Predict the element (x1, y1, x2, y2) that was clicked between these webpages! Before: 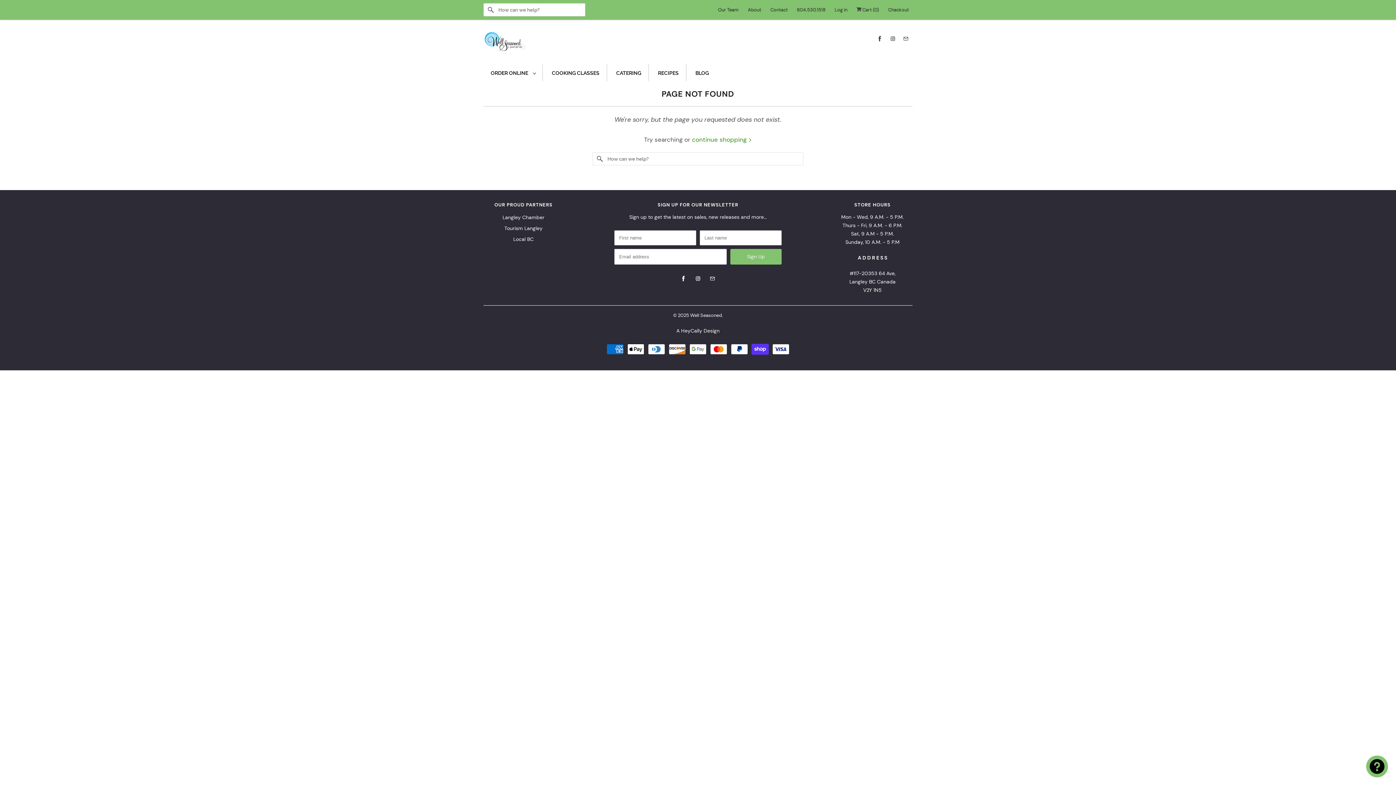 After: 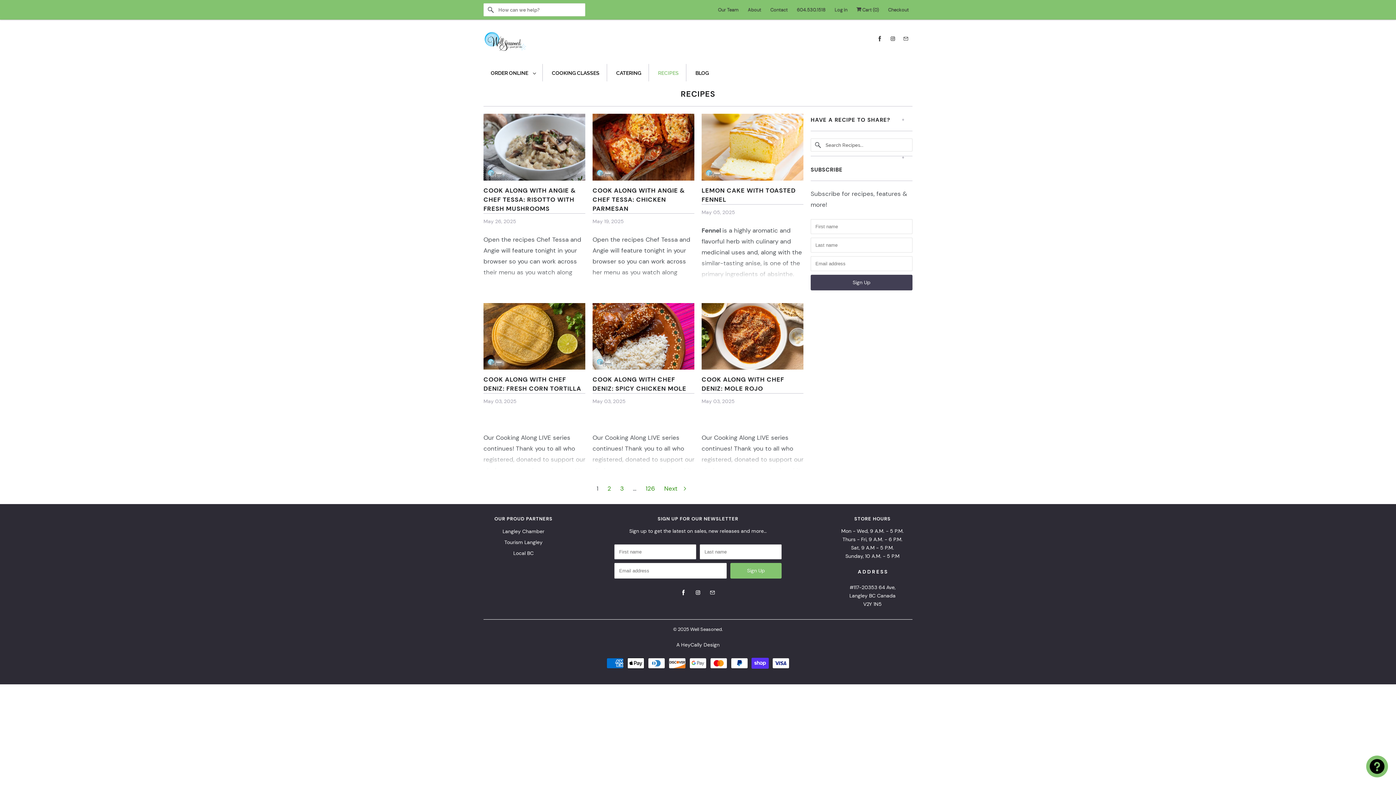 Action: bbox: (658, 67, 678, 78) label: RECIPES